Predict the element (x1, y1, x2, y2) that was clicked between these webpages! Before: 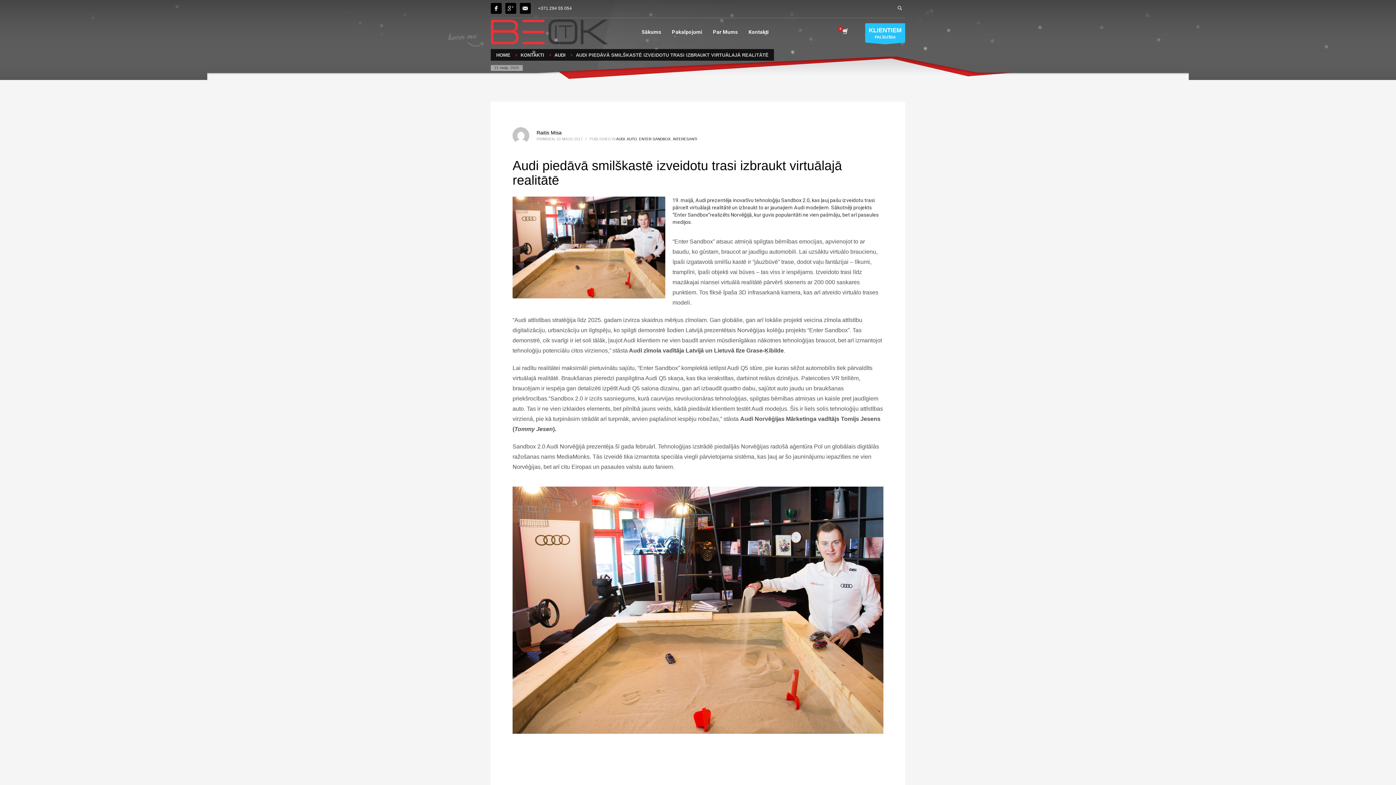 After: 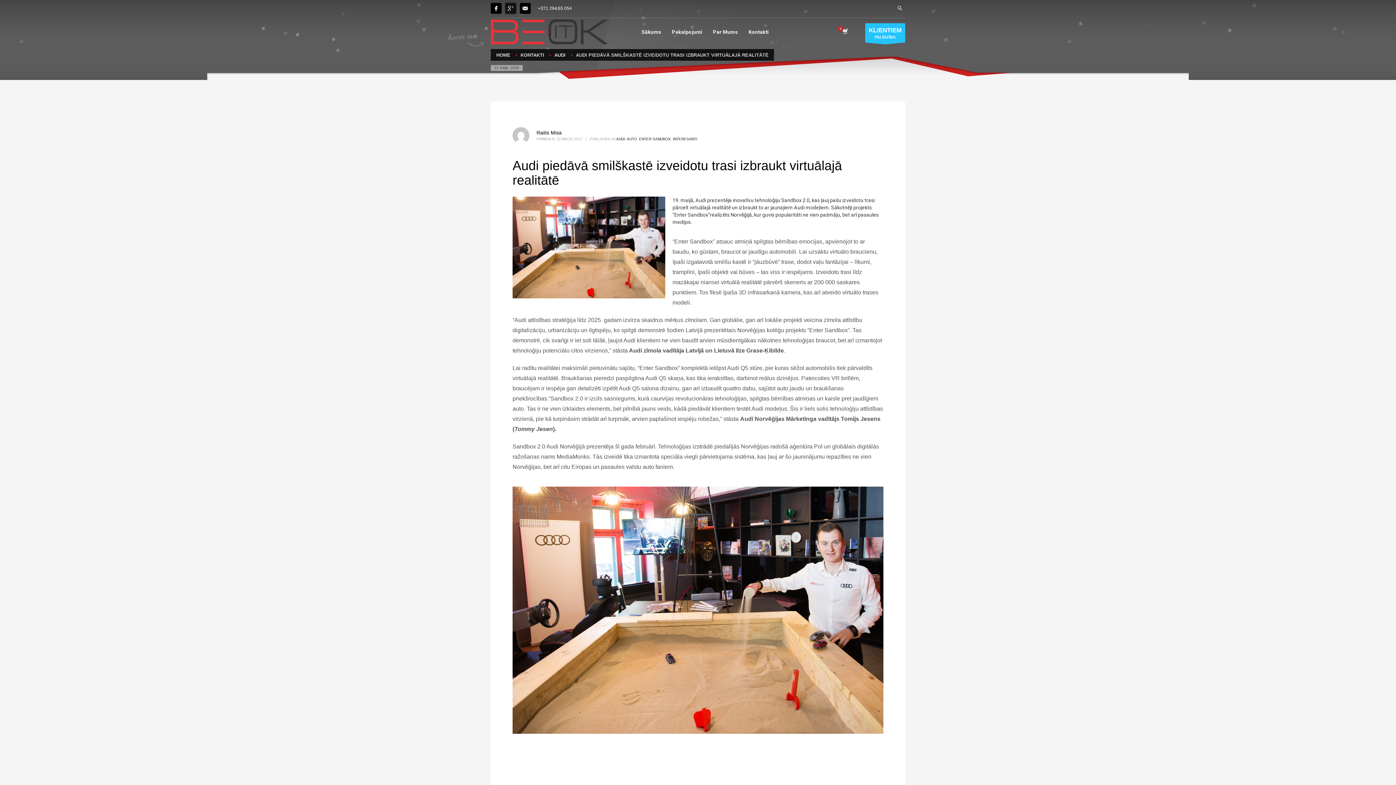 Action: bbox: (505, 2, 516, 13)